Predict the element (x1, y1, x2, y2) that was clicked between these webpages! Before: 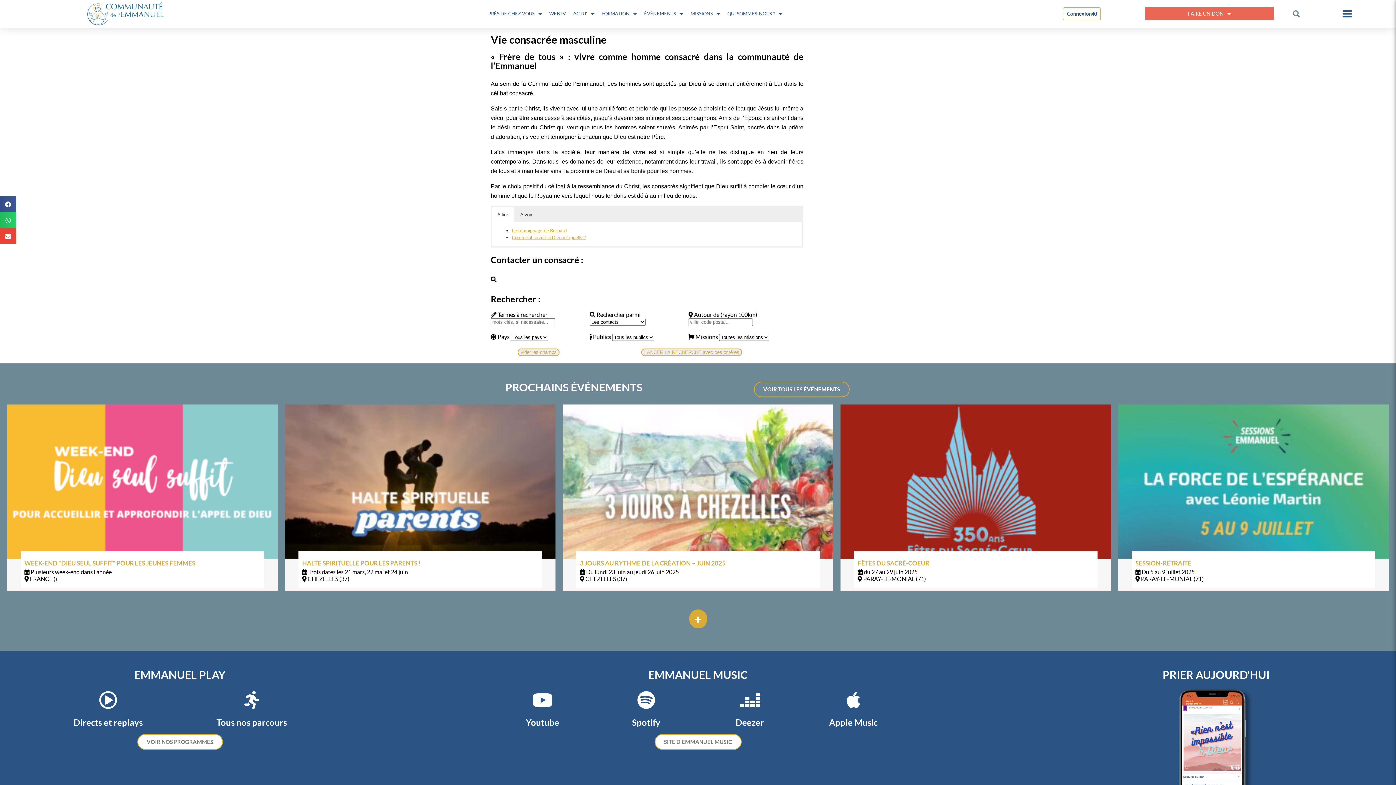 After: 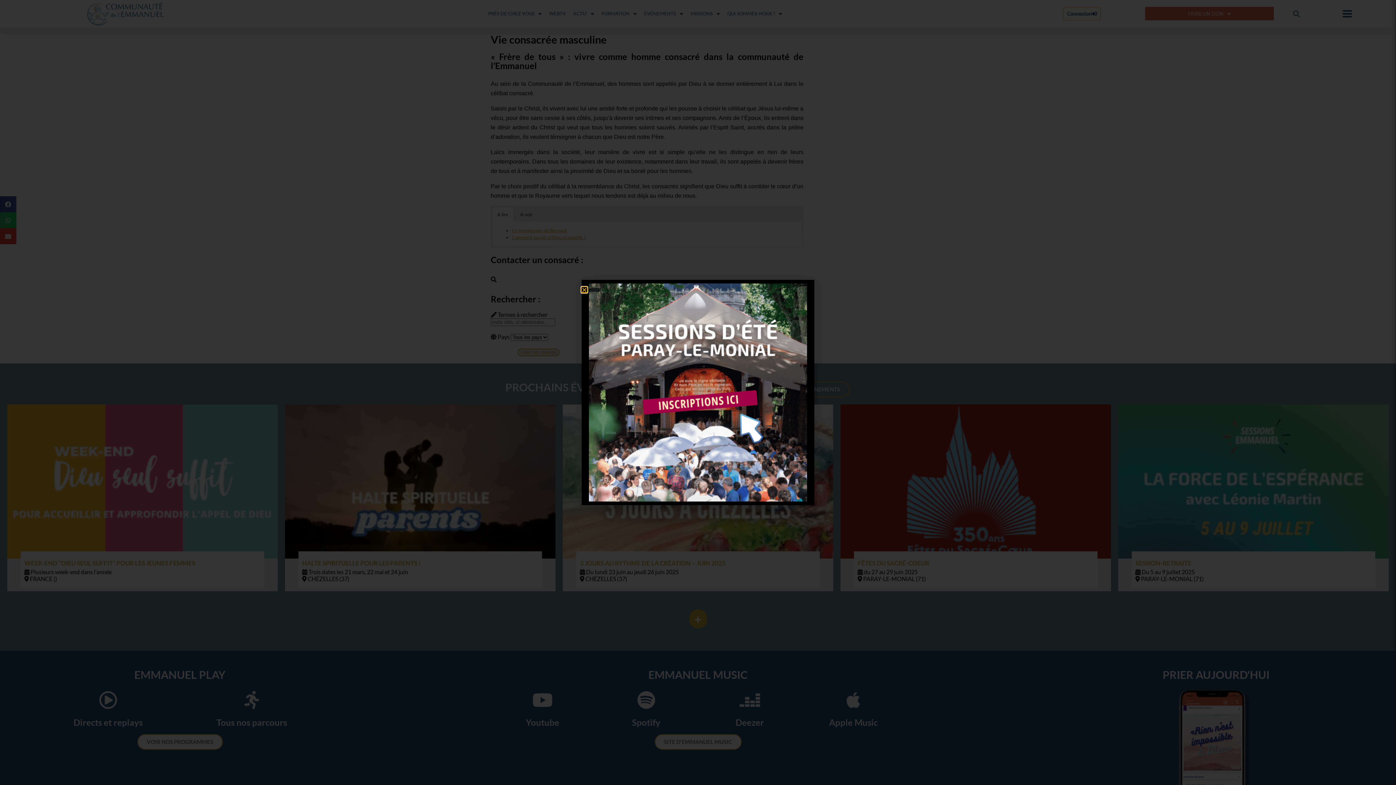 Action: bbox: (285, 404, 555, 591) label: Link Complete Box